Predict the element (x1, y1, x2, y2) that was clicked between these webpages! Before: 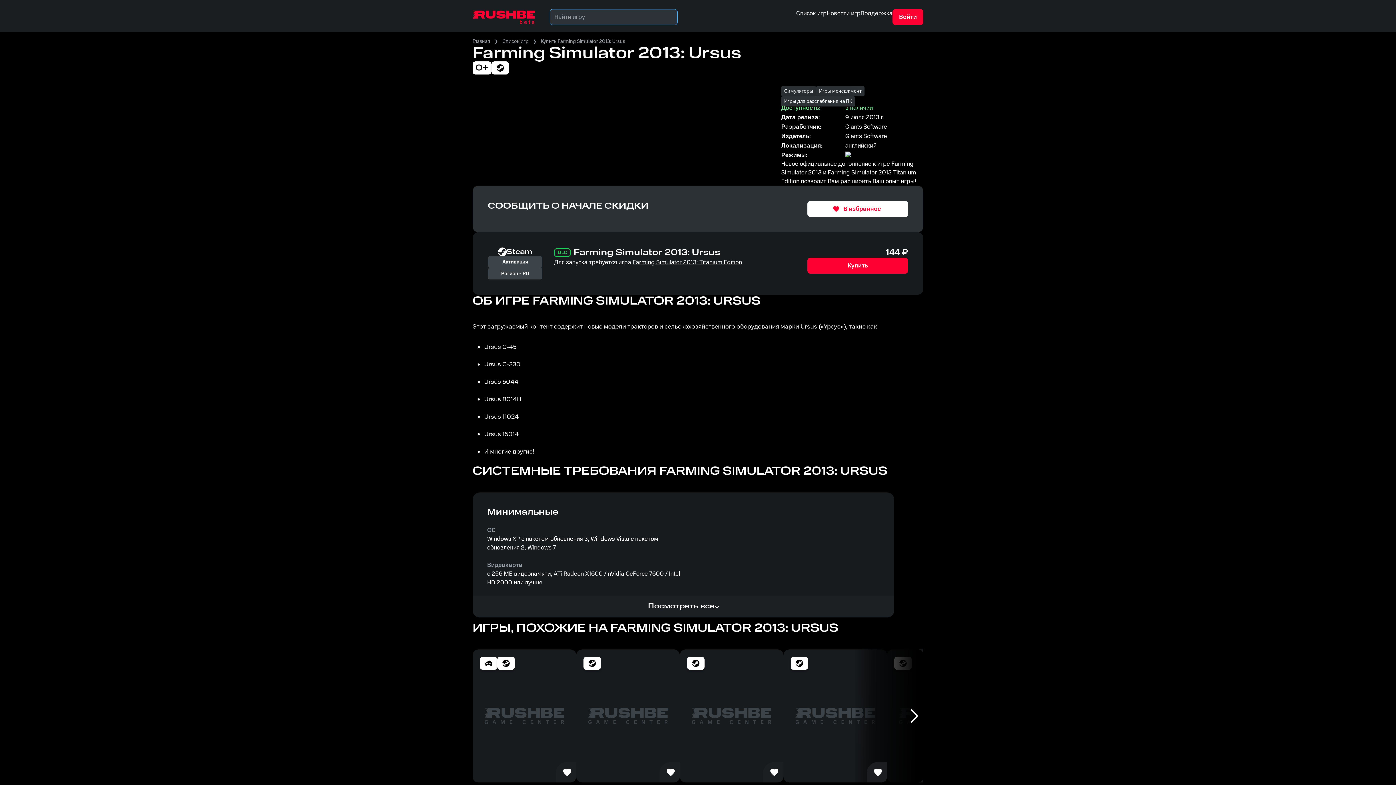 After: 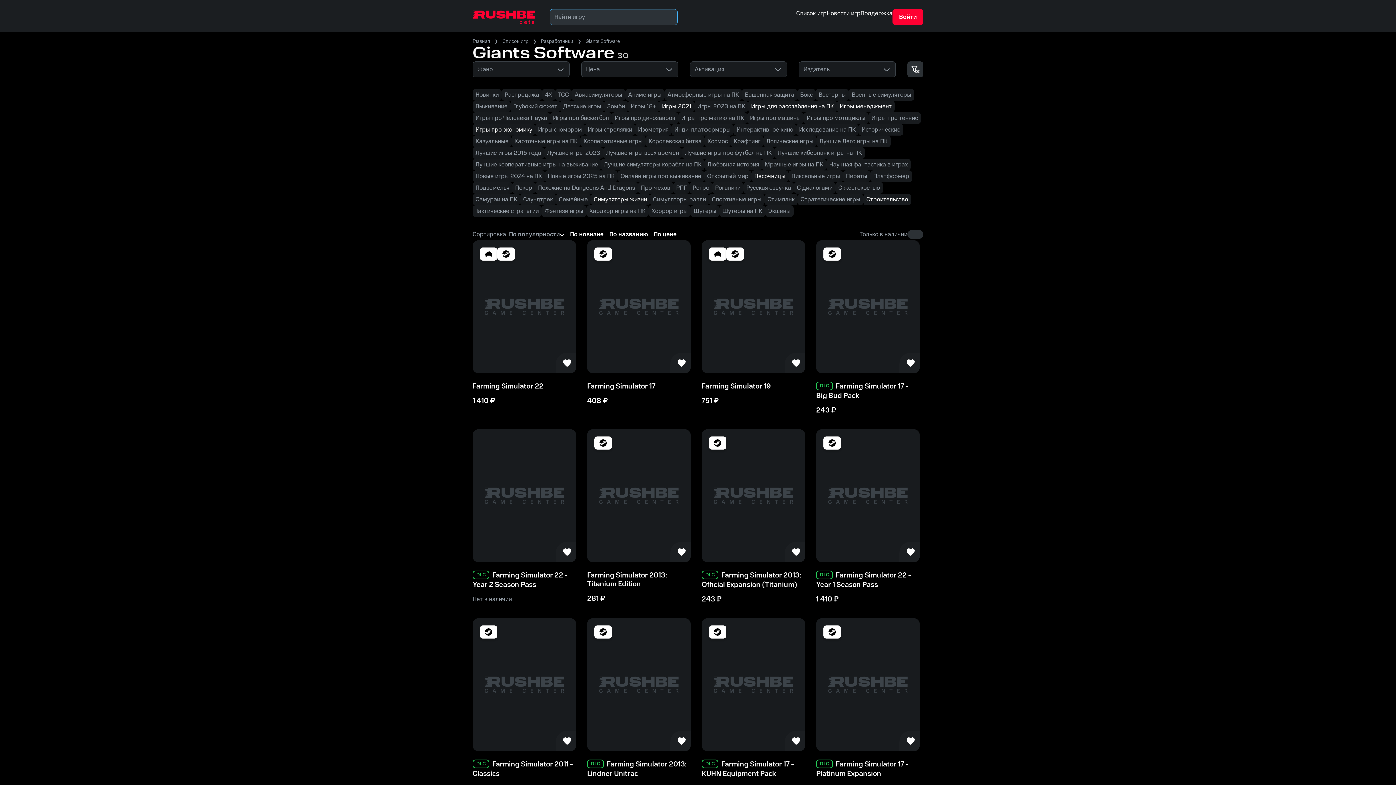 Action: label: Giants Software bbox: (845, 132, 887, 140)